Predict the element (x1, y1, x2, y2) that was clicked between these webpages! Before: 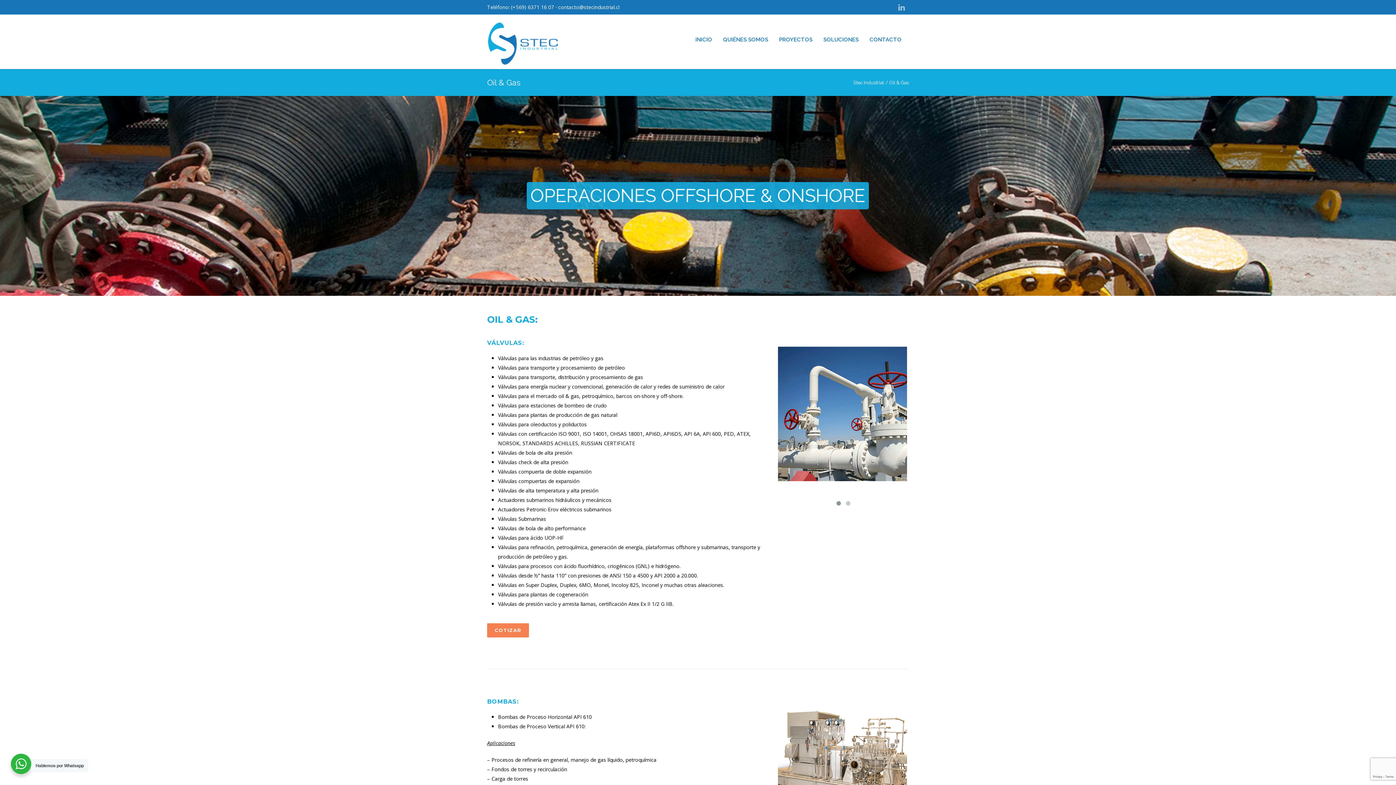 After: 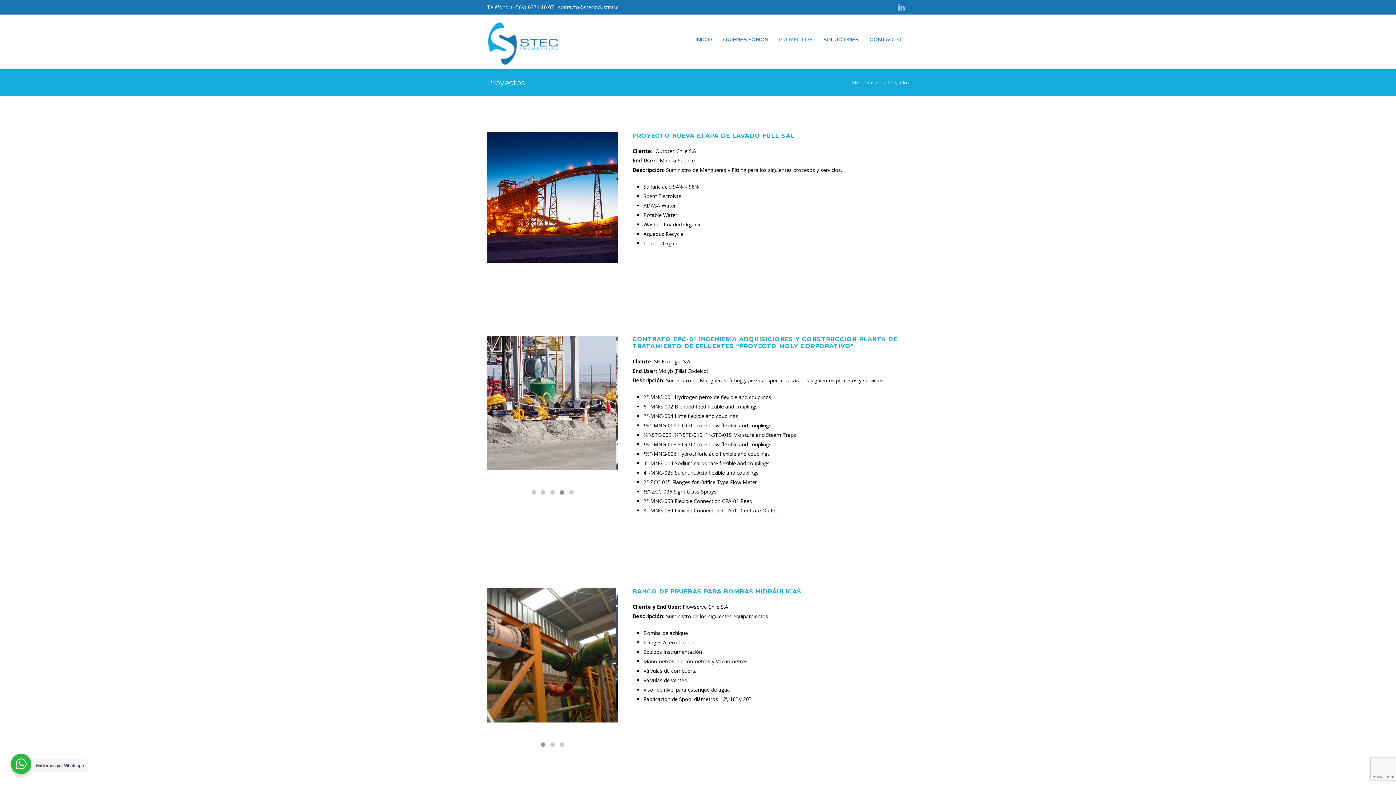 Action: label: PROYECTOS bbox: (773, 36, 818, 42)